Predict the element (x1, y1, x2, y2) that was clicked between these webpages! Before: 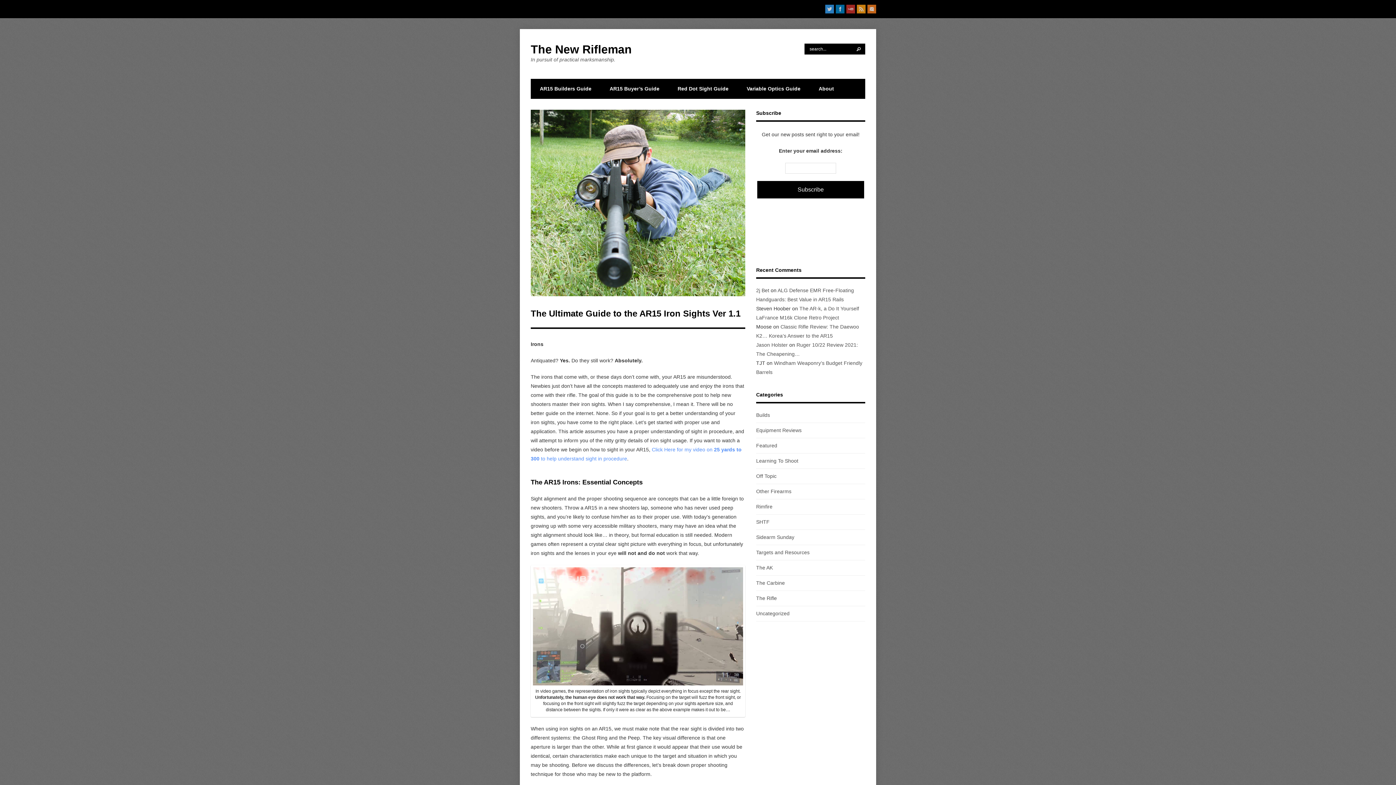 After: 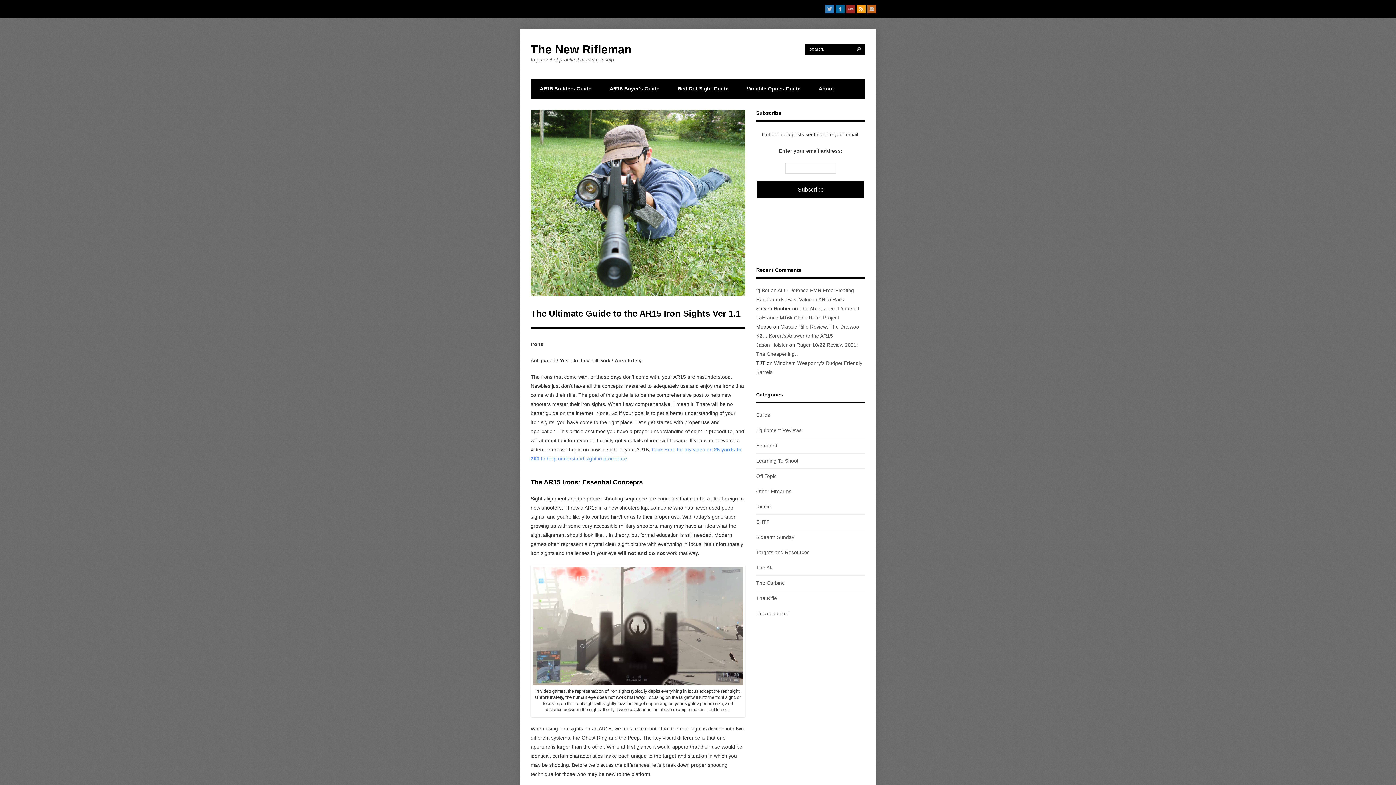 Action: bbox: (857, 4, 865, 13)